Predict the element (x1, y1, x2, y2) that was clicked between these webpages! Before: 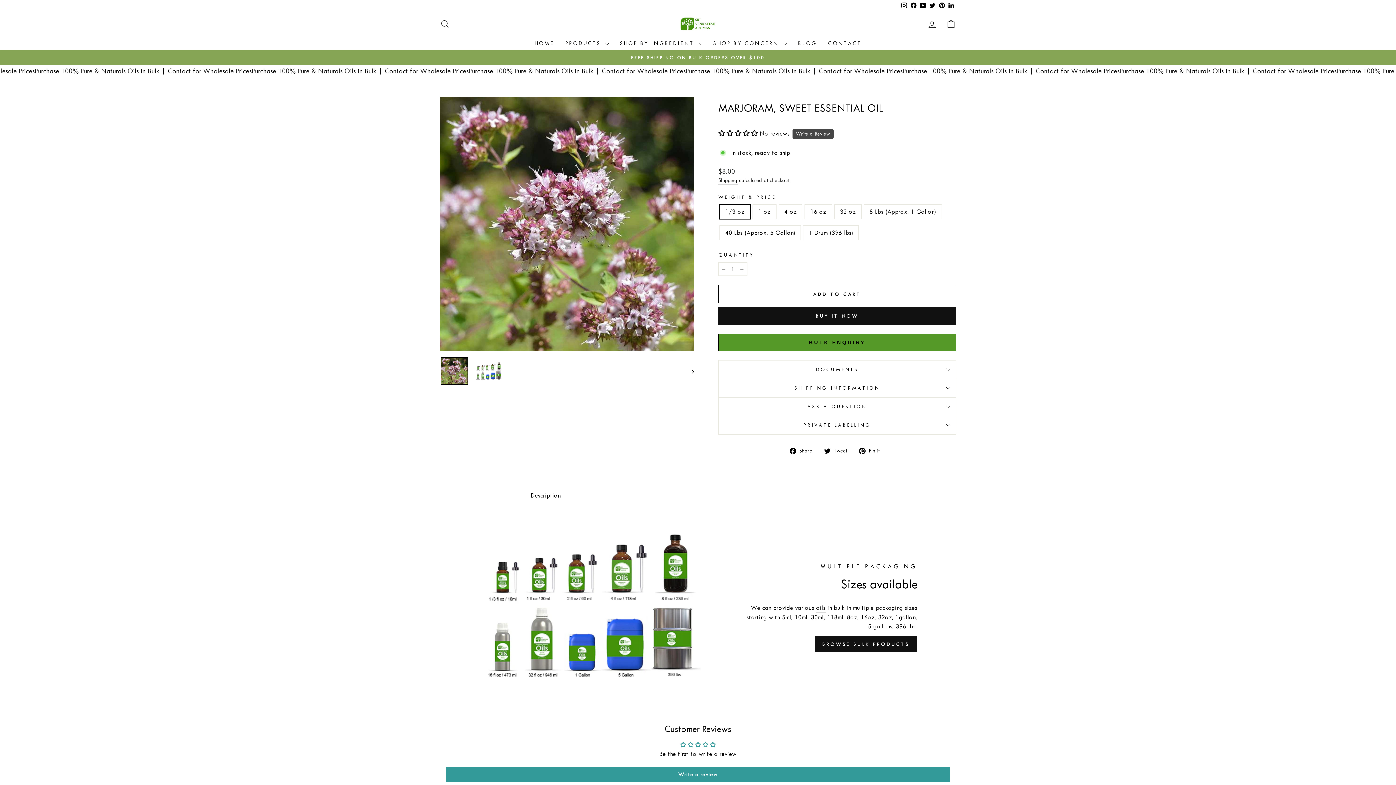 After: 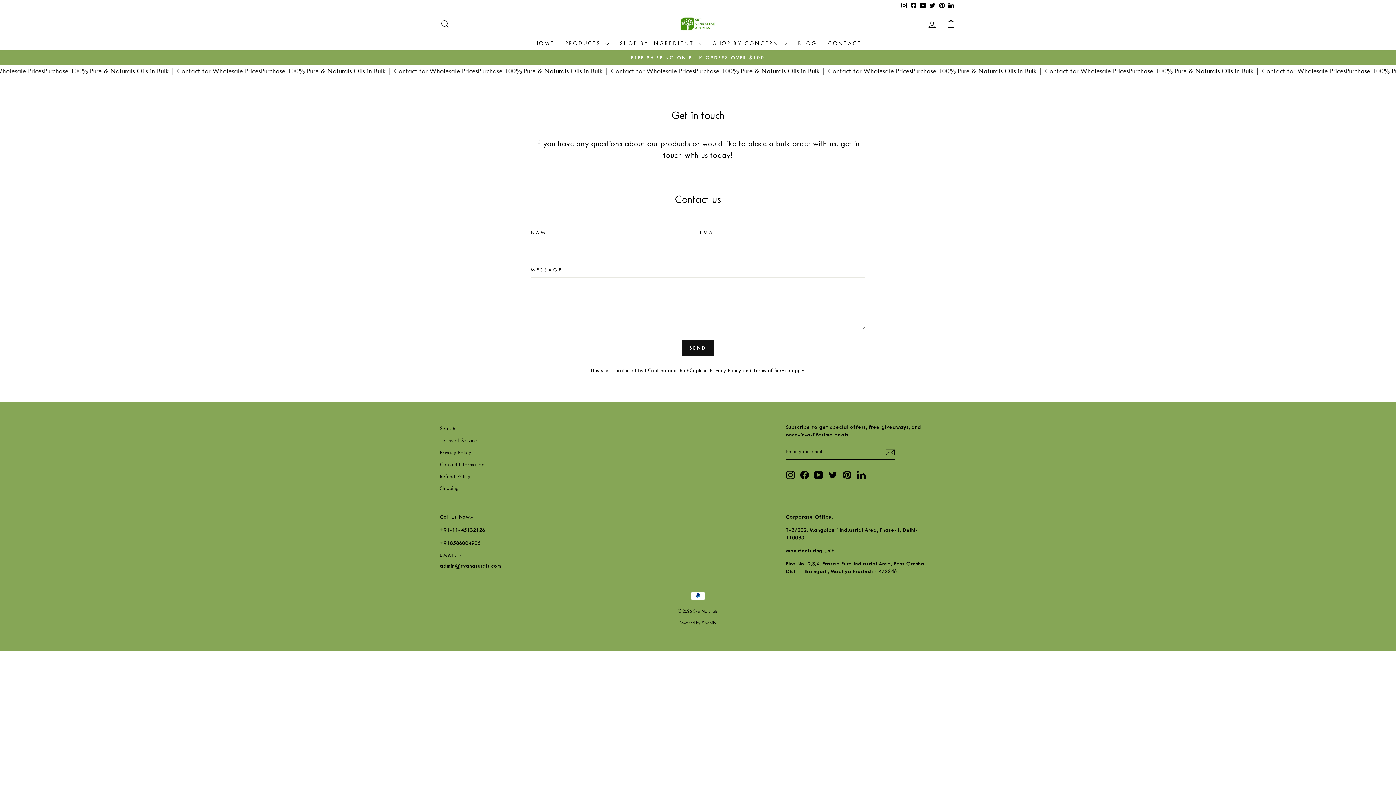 Action: bbox: (822, 36, 867, 50) label: CONTACT